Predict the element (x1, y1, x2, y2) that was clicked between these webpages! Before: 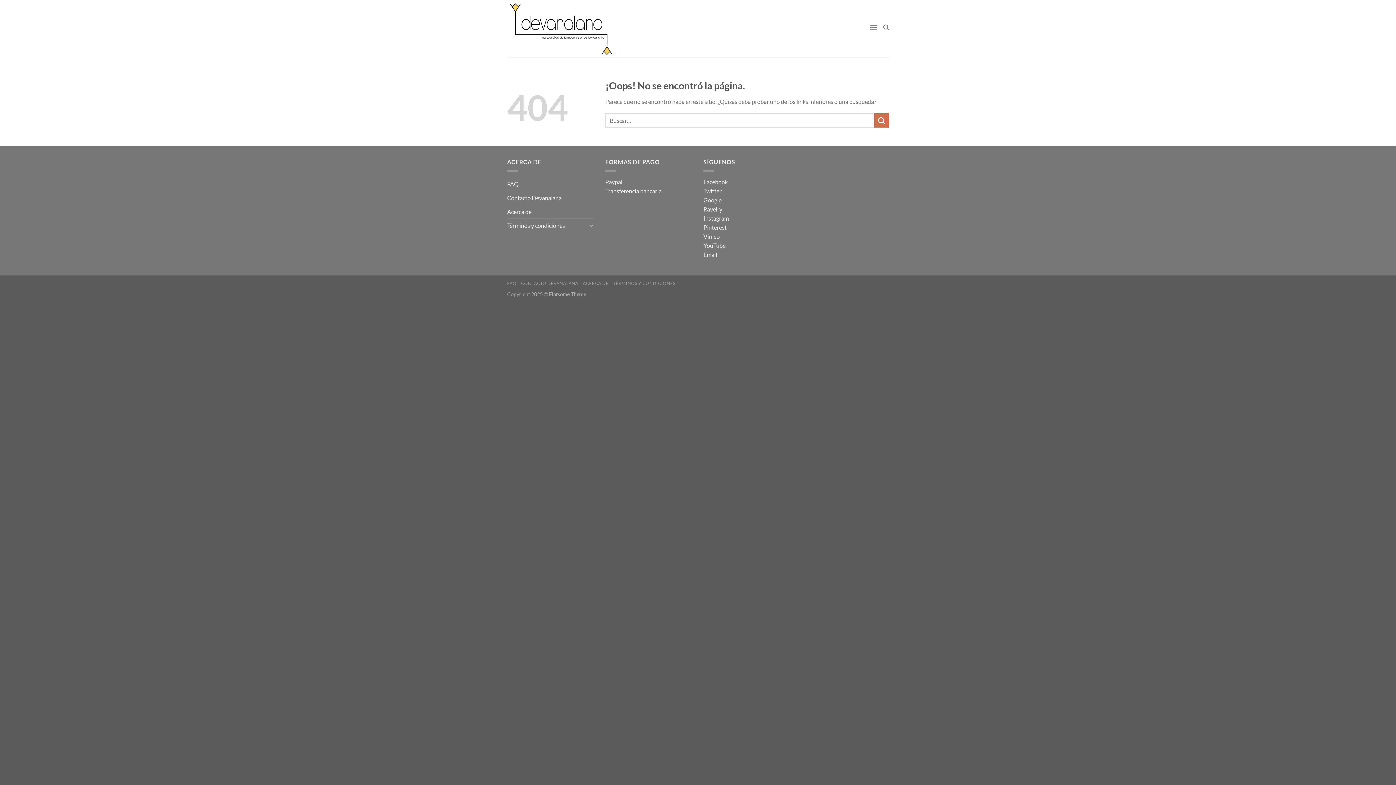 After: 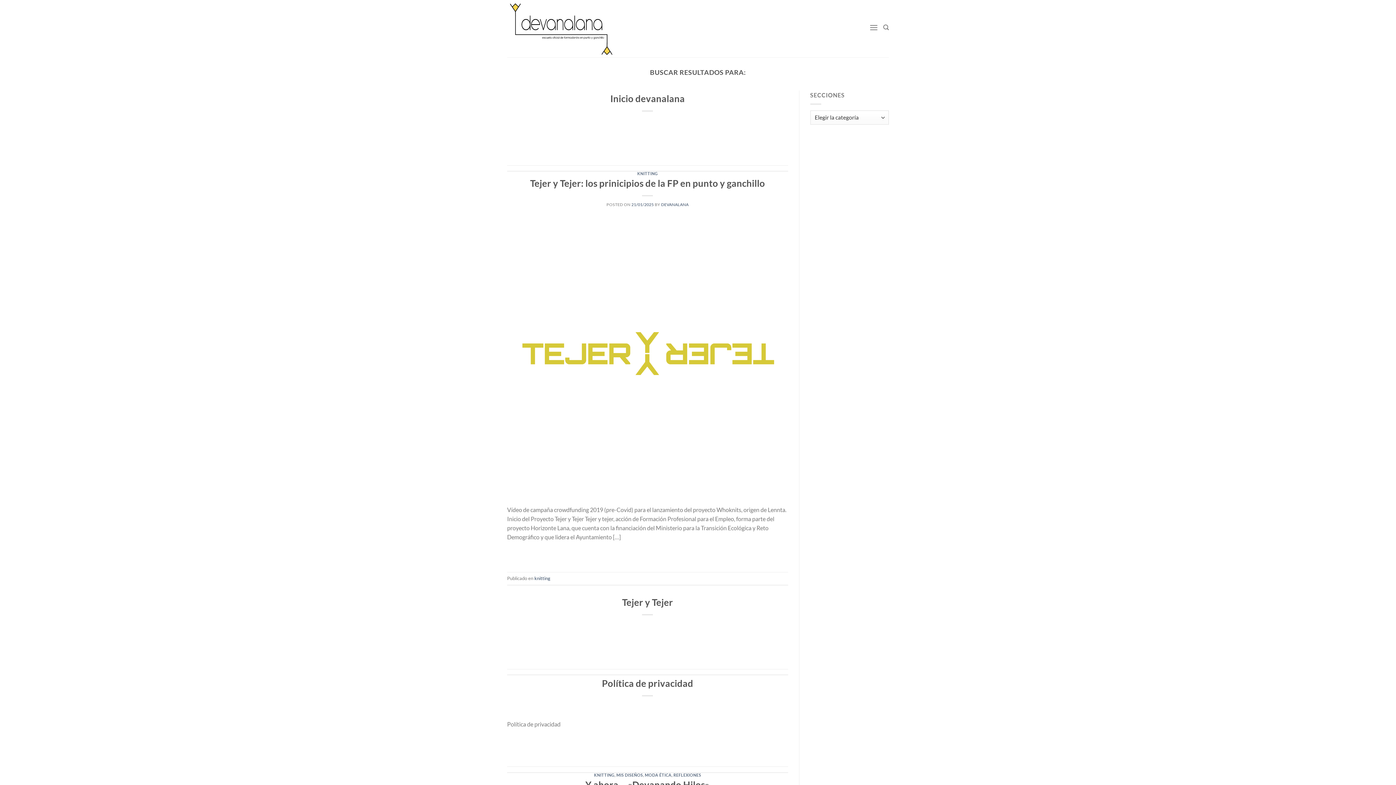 Action: label: Enviar bbox: (874, 113, 889, 127)